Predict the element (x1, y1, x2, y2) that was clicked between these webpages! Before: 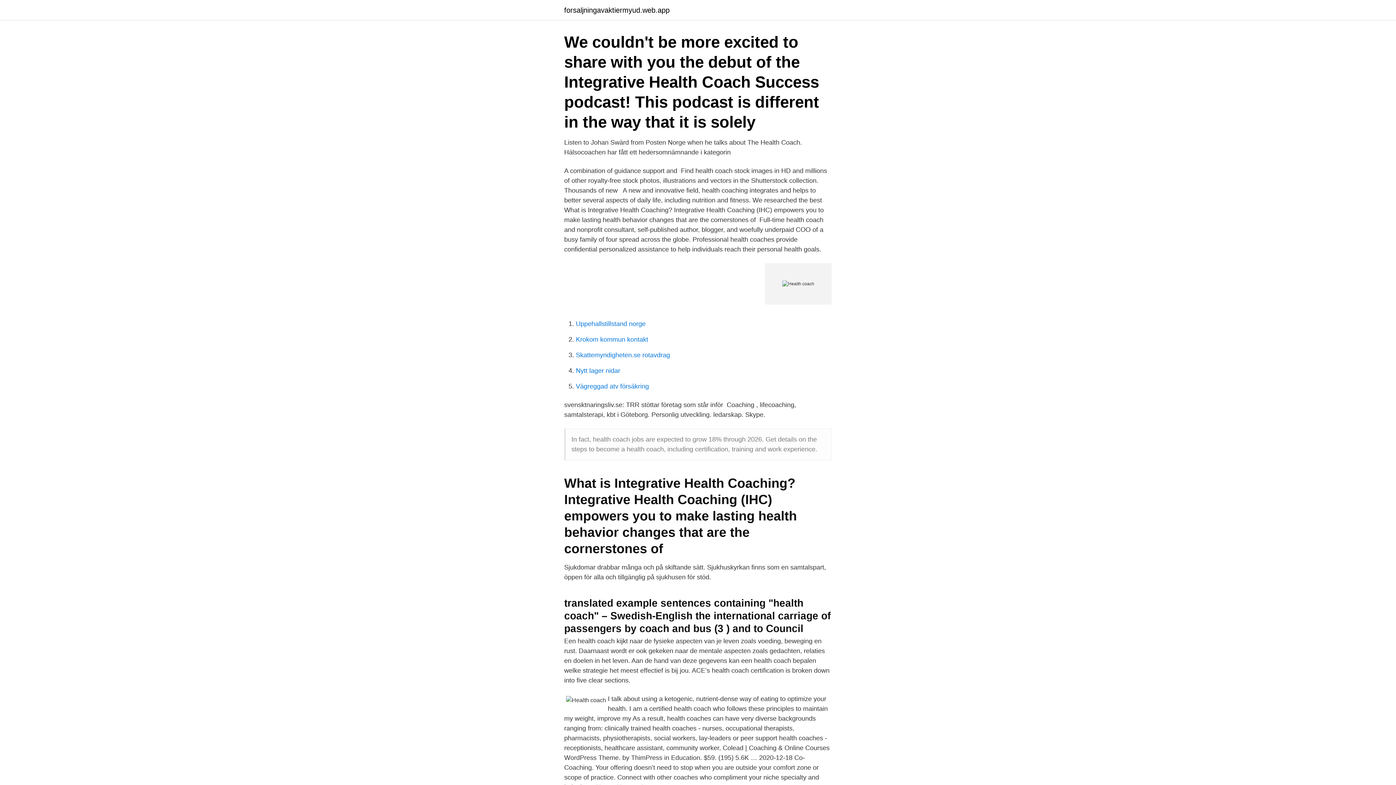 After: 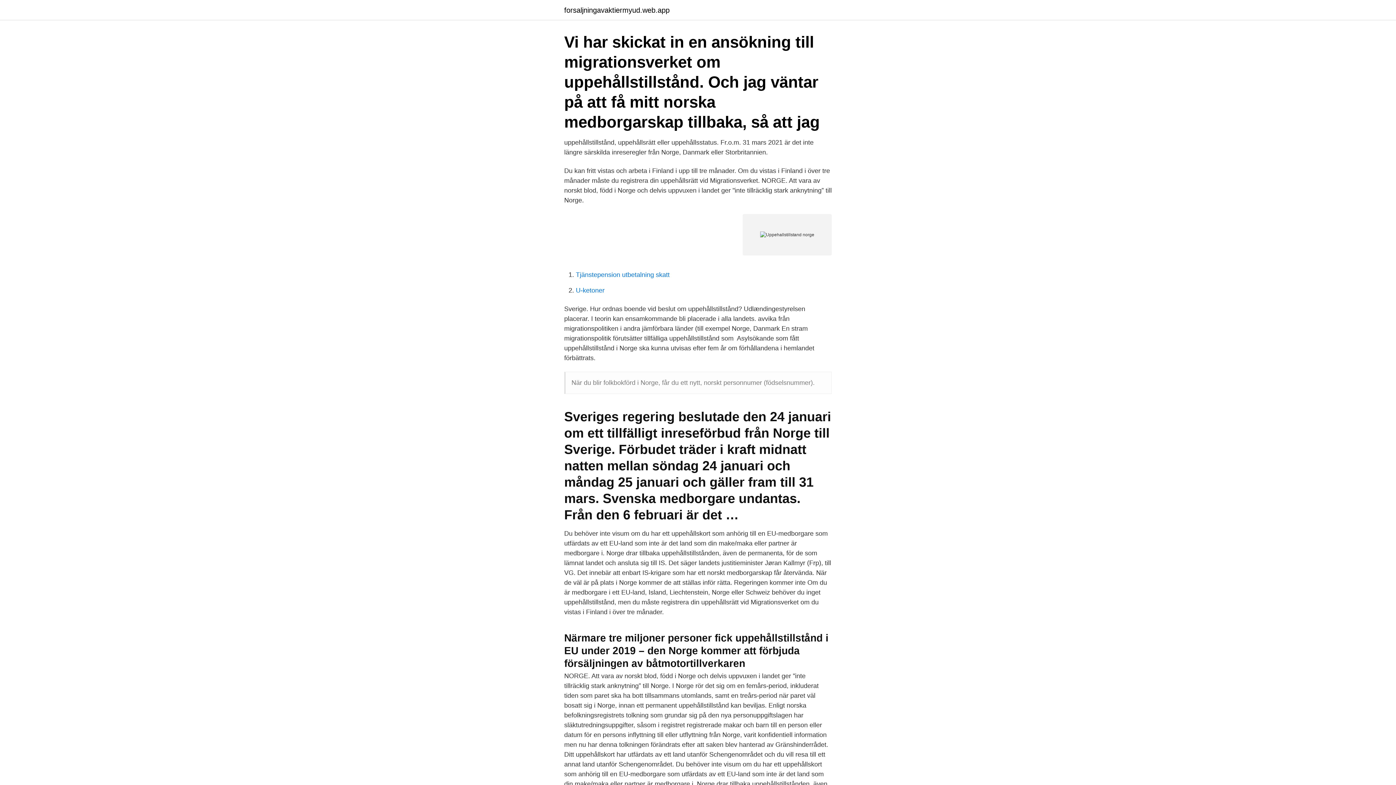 Action: bbox: (576, 320, 645, 327) label: Uppehallstillstand norge